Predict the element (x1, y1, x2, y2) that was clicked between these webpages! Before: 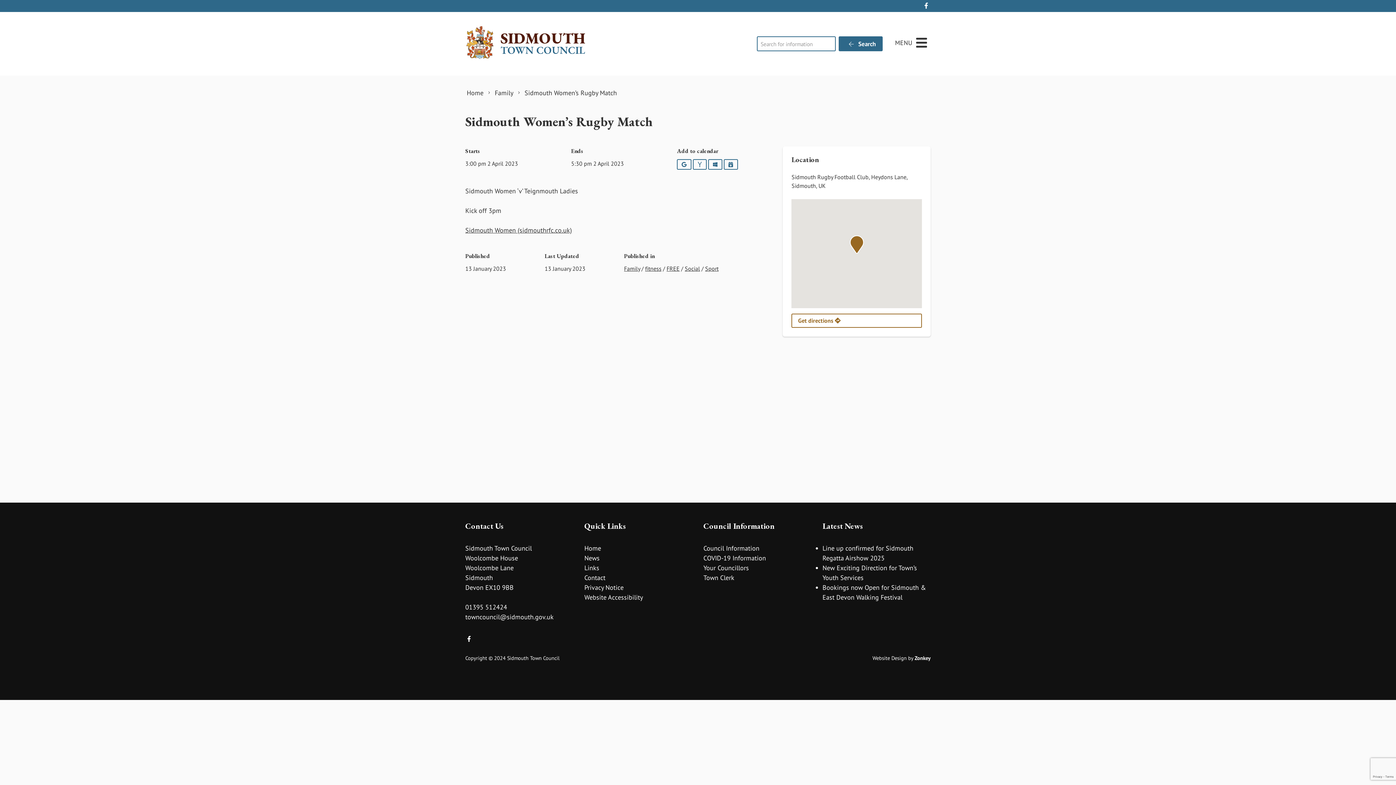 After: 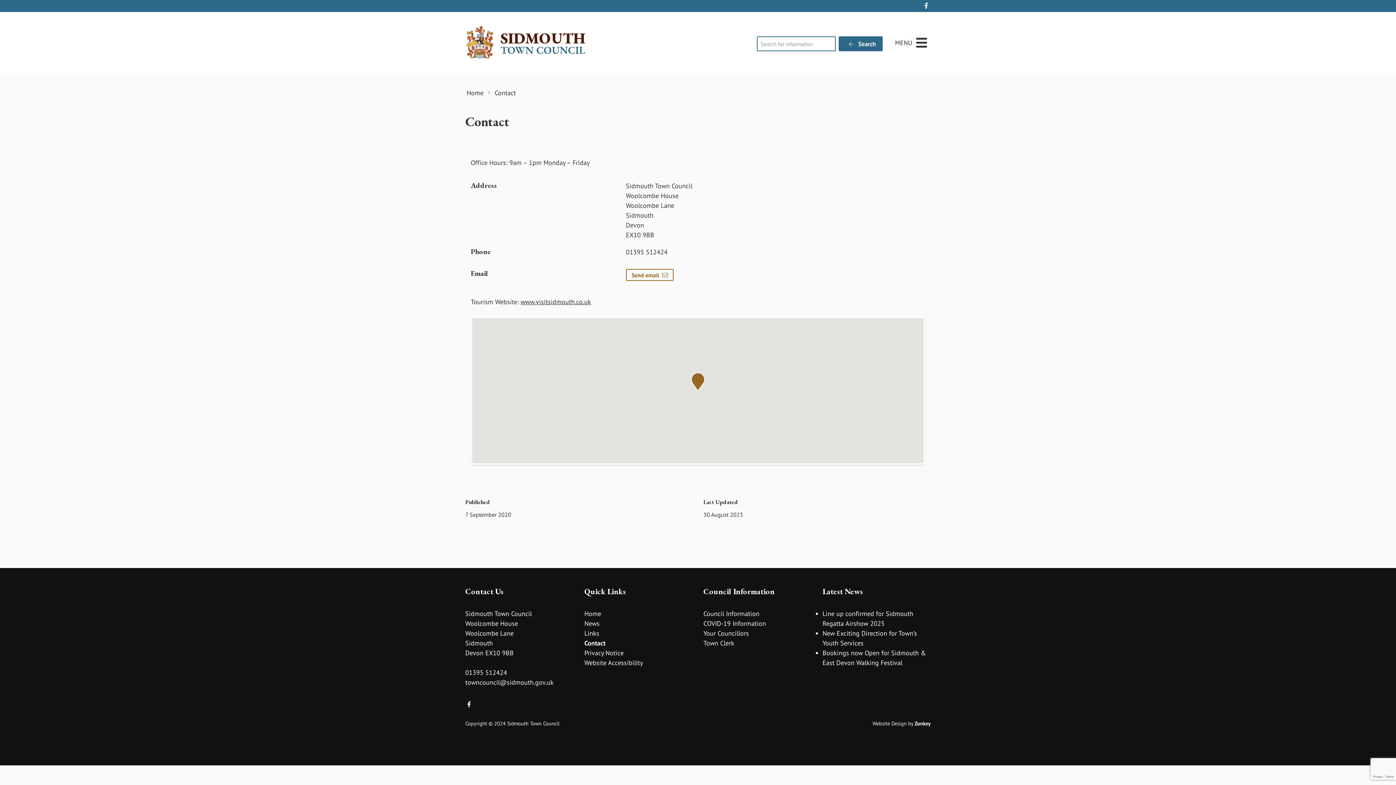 Action: label: Contact bbox: (584, 573, 605, 582)